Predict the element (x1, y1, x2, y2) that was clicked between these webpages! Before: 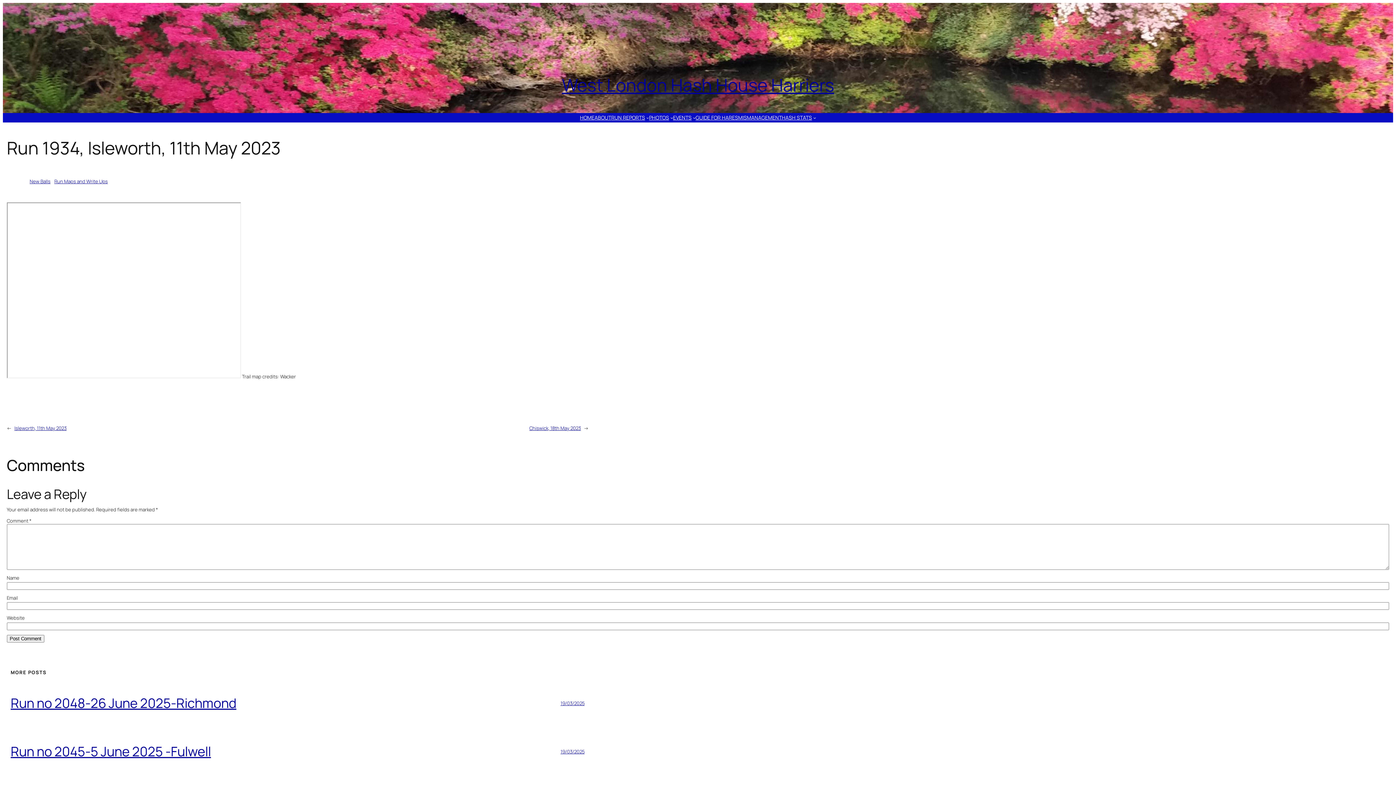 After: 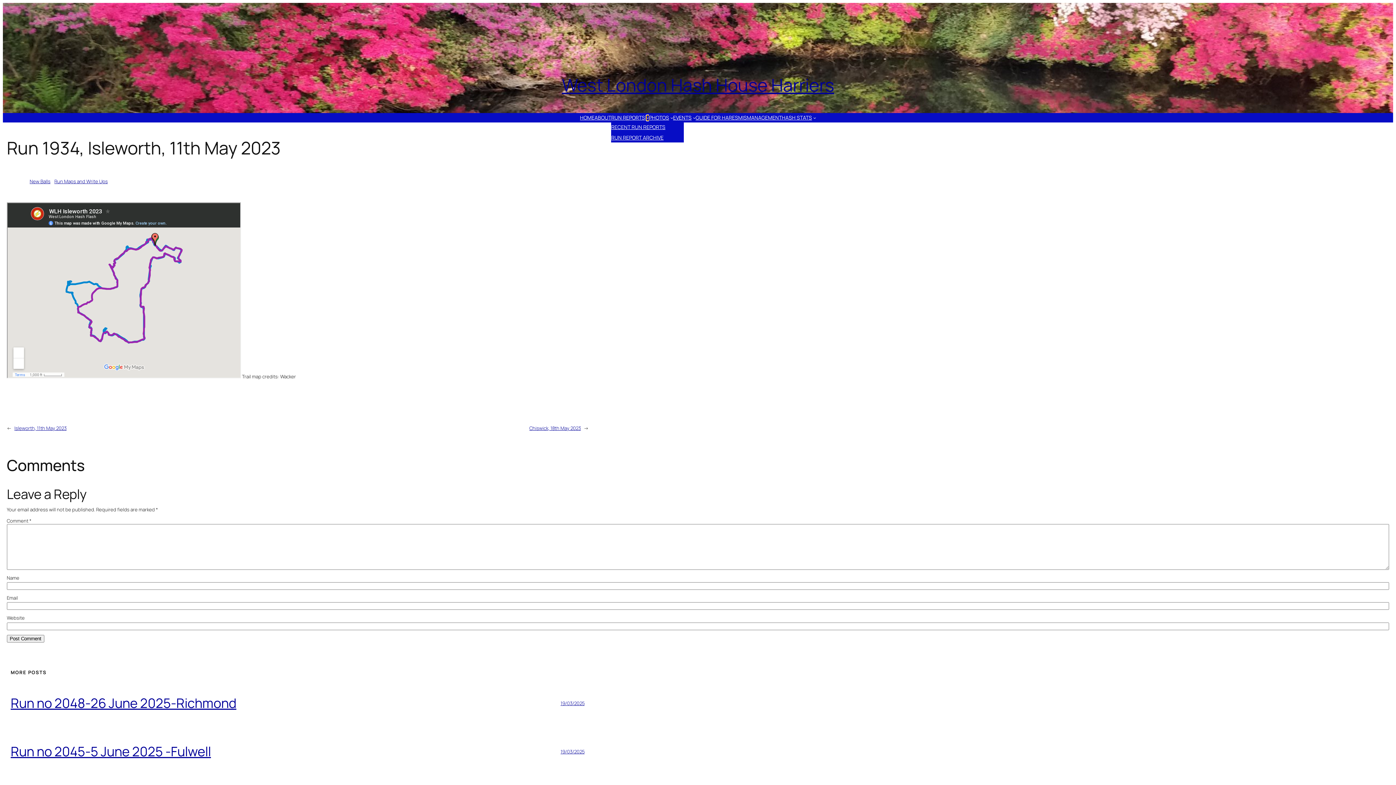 Action: bbox: (646, 116, 649, 119) label: Run Reports submenu